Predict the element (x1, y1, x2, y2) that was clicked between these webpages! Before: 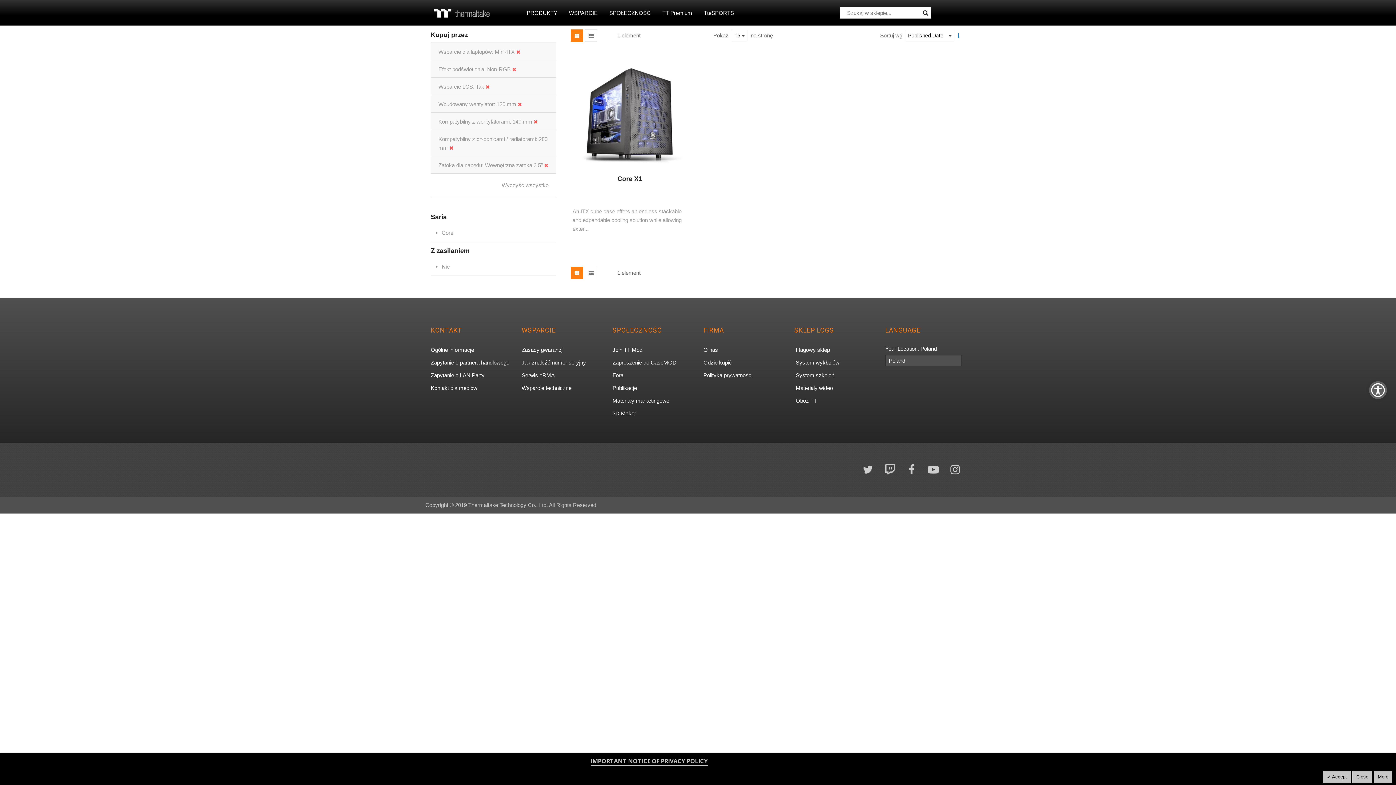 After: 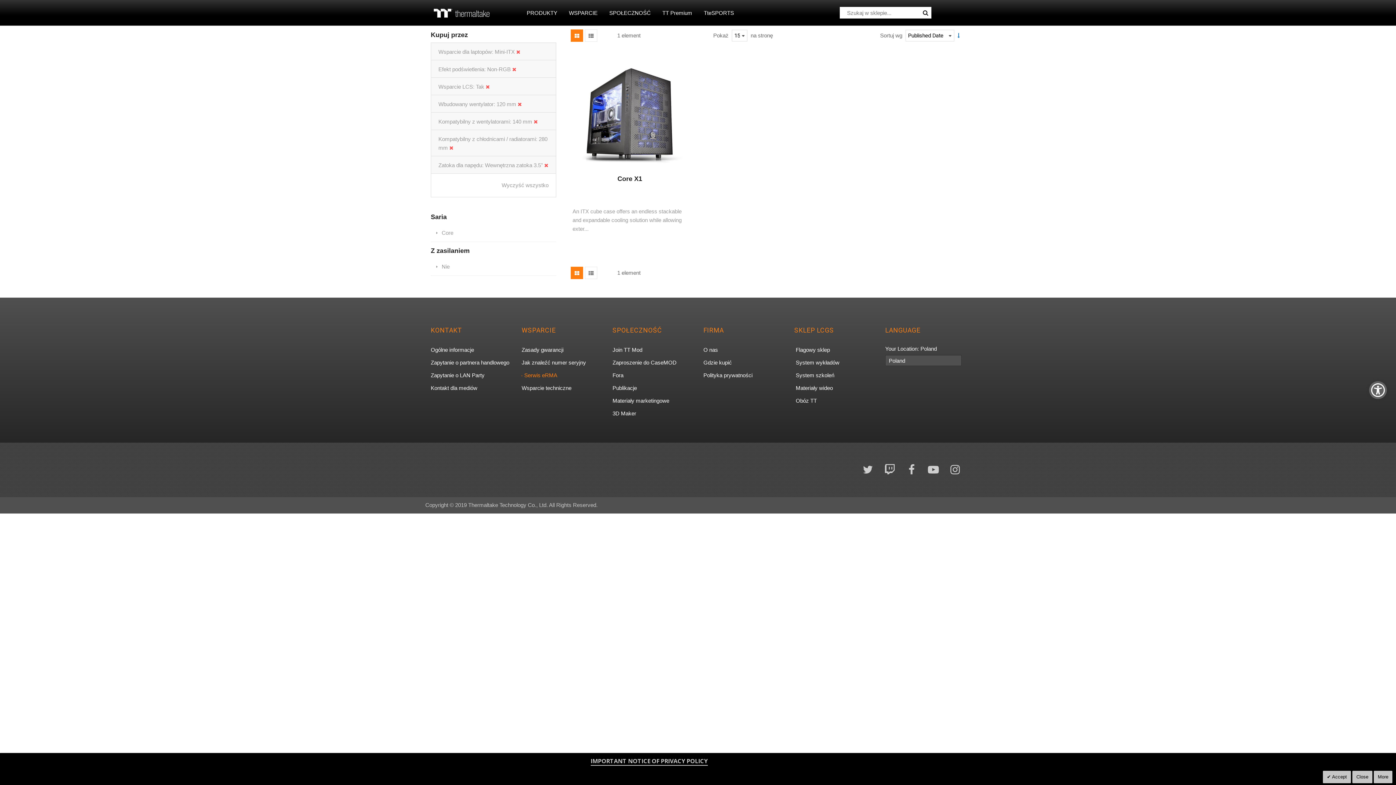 Action: label: Serwis eRMA, otwiera się w nowej karcie bbox: (521, 370, 554, 381)